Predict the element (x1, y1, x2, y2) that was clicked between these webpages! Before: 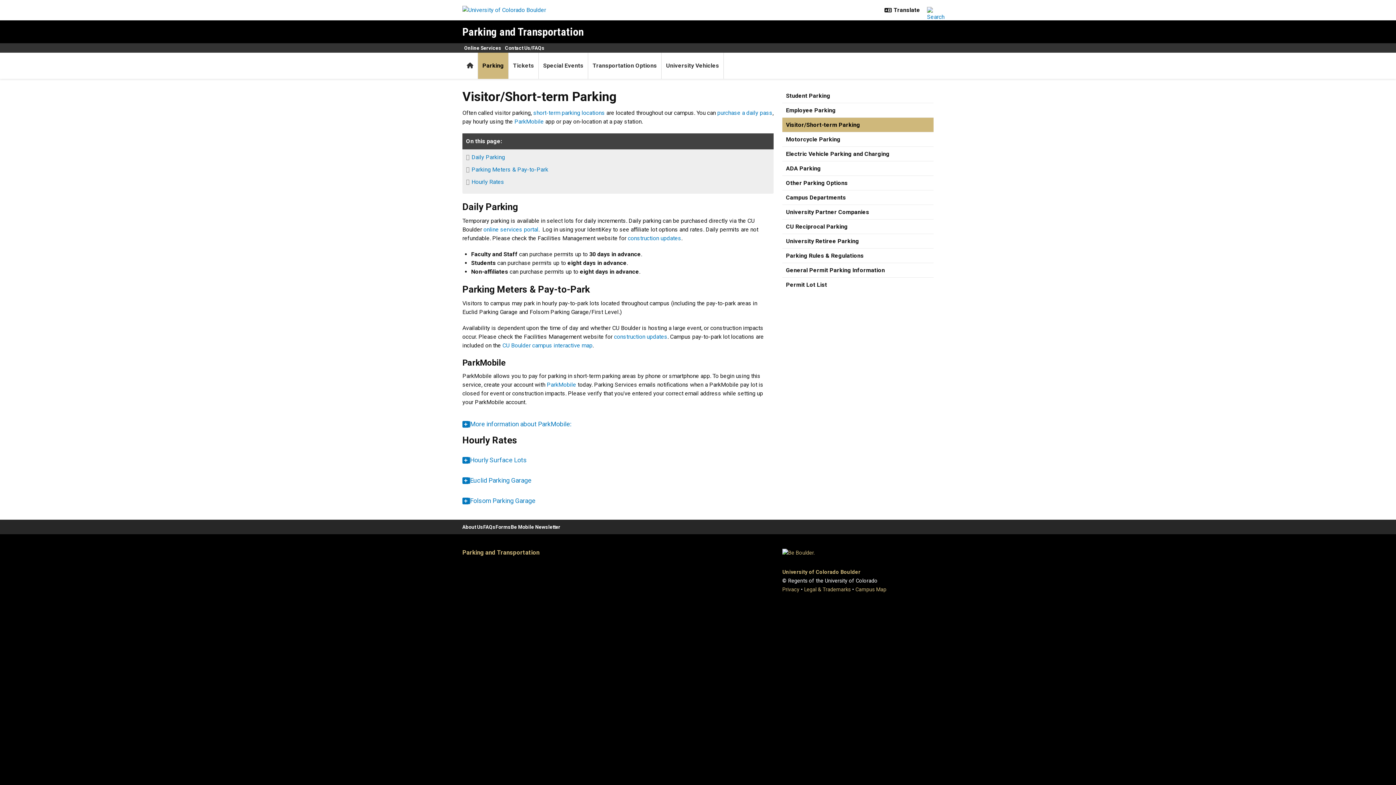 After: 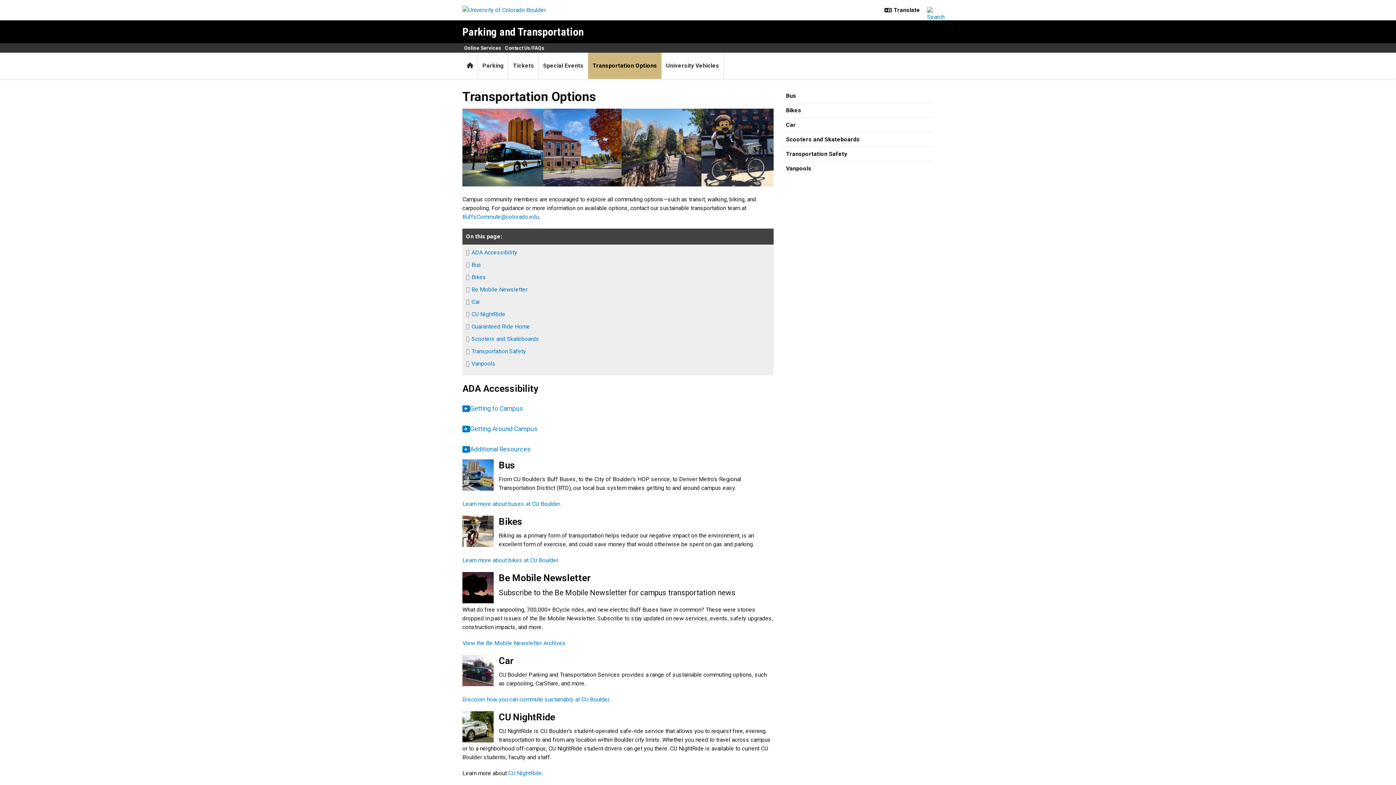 Action: bbox: (588, 52, 661, 78) label: Transportation Options